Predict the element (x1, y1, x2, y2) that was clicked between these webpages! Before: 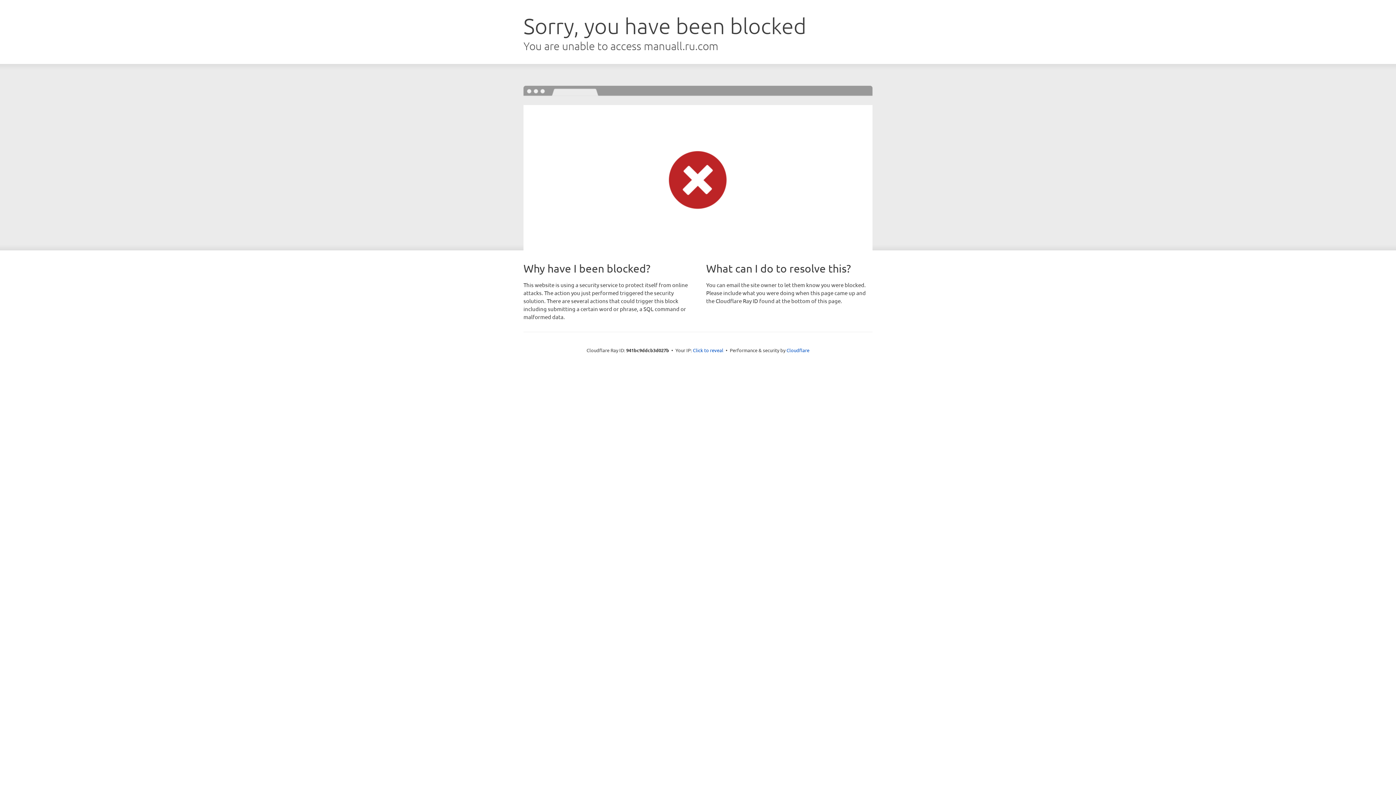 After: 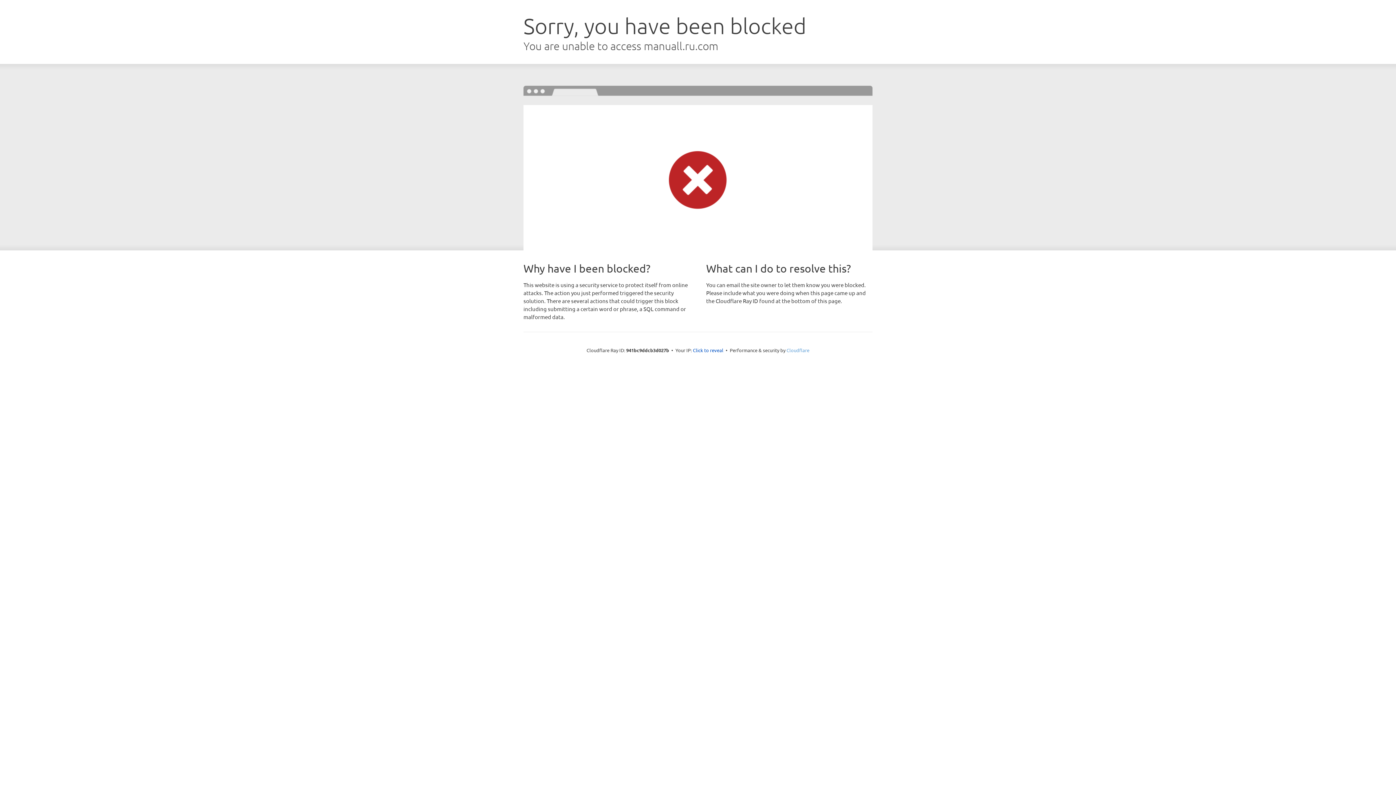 Action: label: Cloudflare bbox: (786, 347, 809, 353)